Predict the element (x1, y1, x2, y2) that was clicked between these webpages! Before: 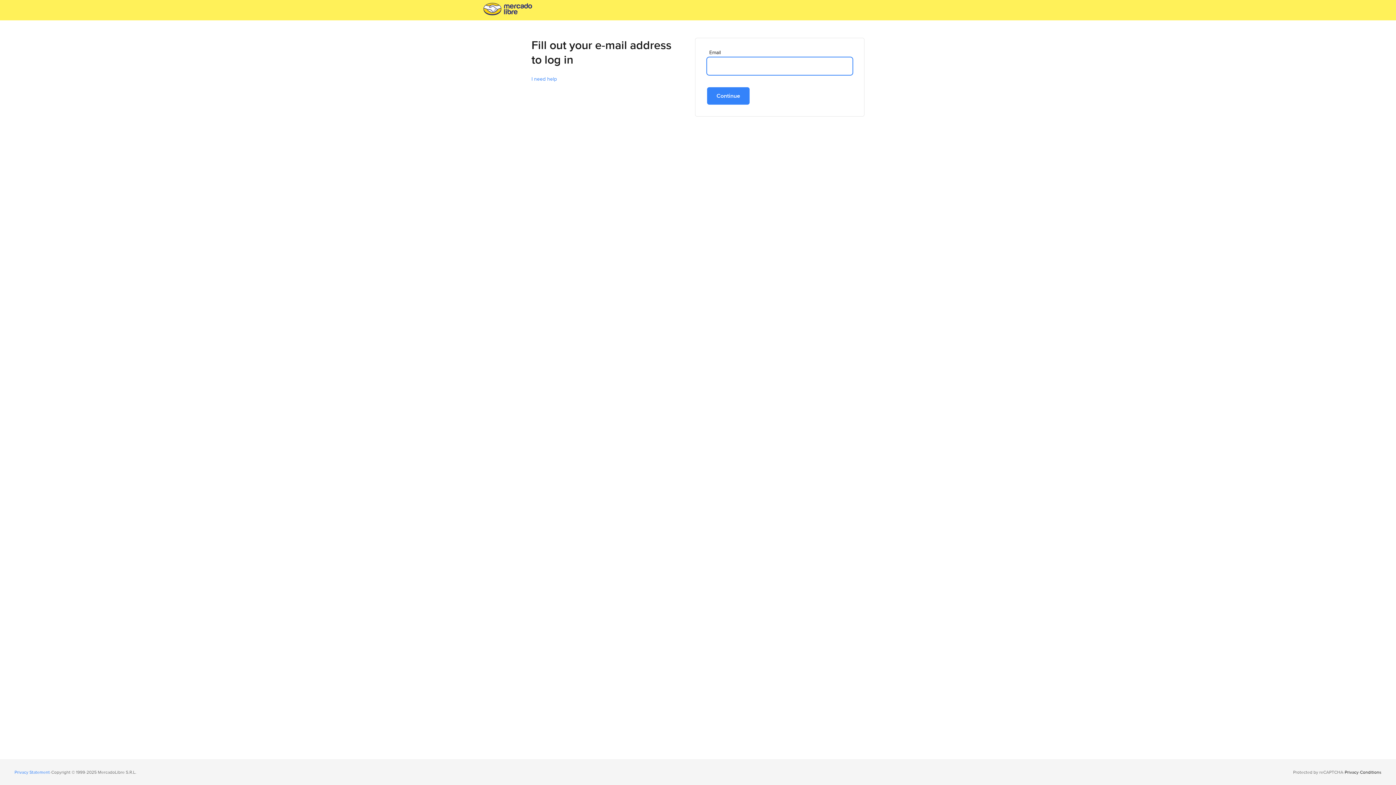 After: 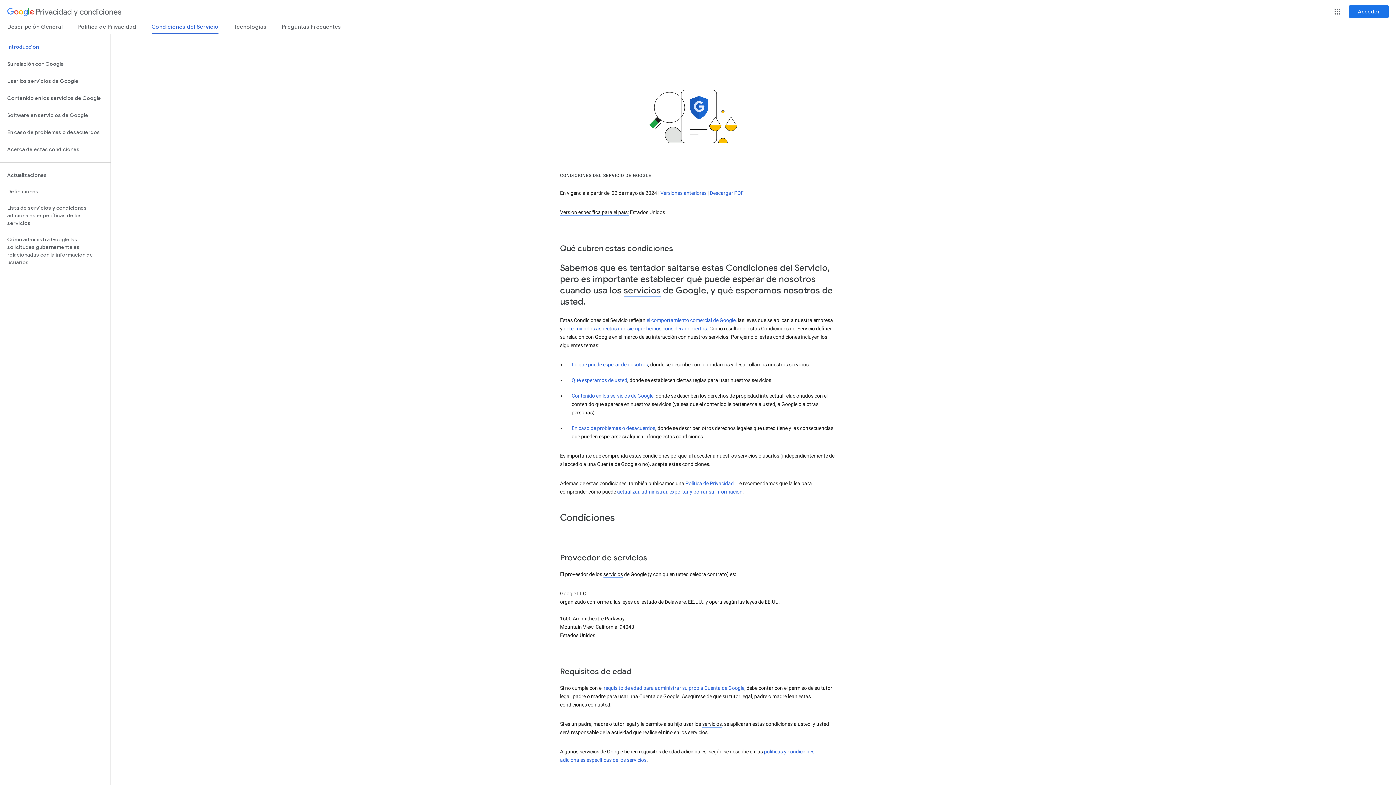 Action: bbox: (1358, 769, 1381, 775) label: Conditions